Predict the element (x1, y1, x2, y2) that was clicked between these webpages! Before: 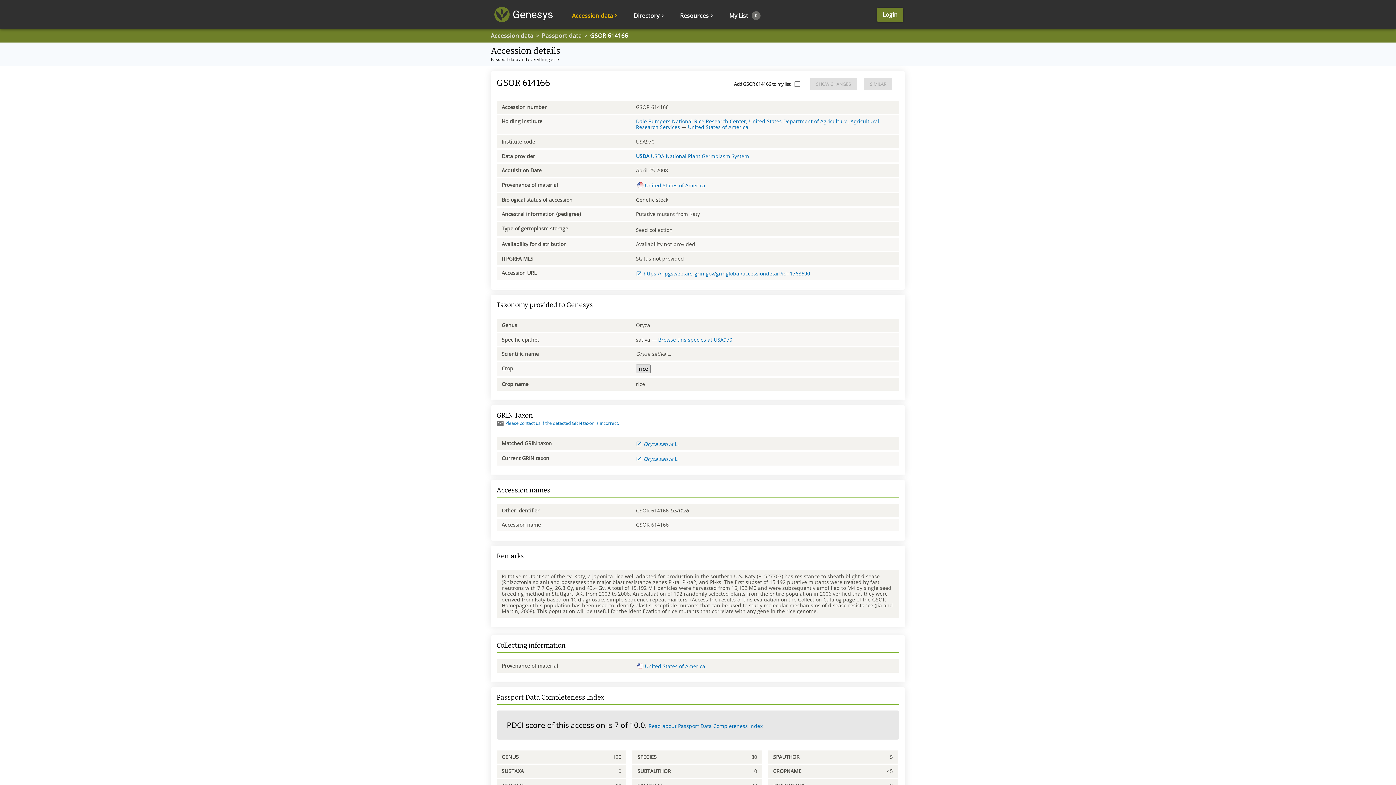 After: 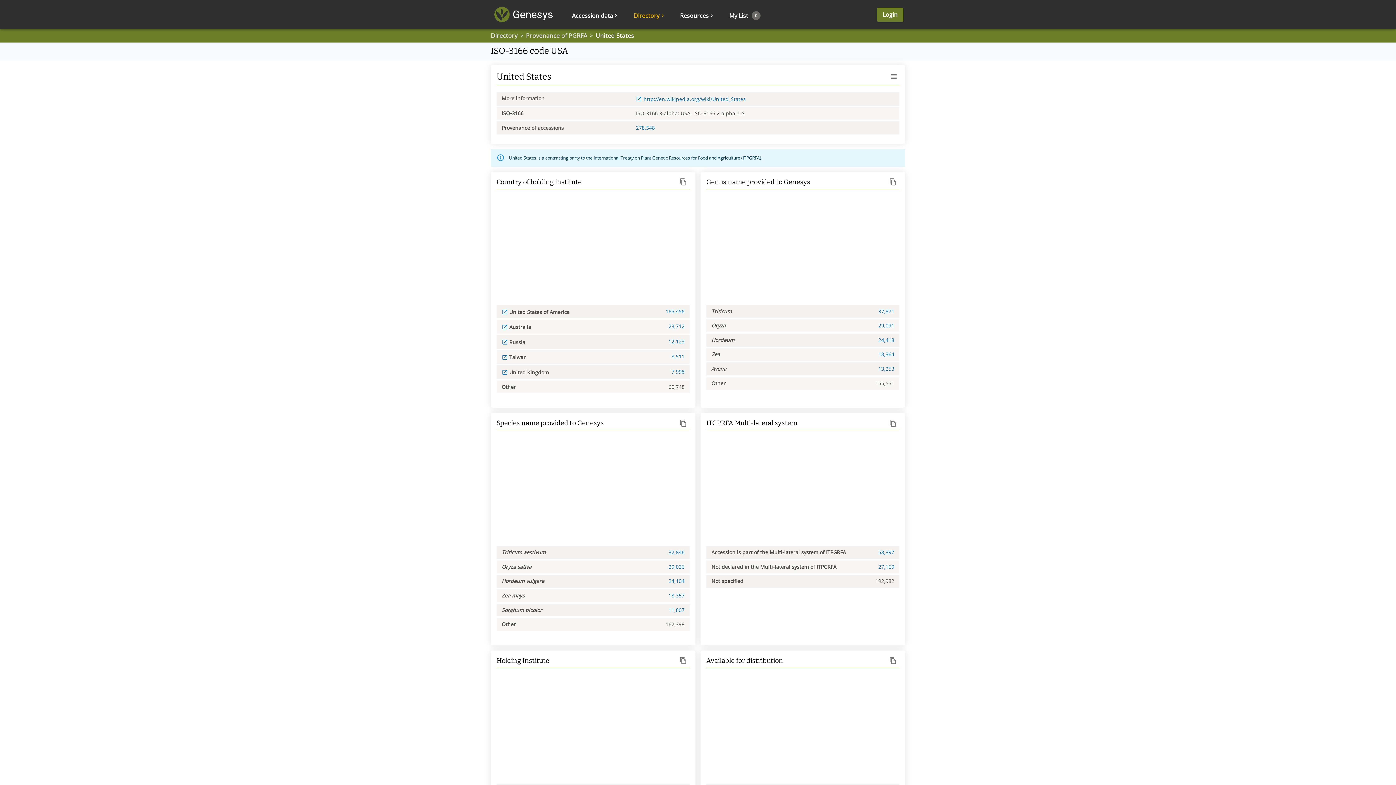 Action: label: United States of America bbox: (636, 662, 705, 669)